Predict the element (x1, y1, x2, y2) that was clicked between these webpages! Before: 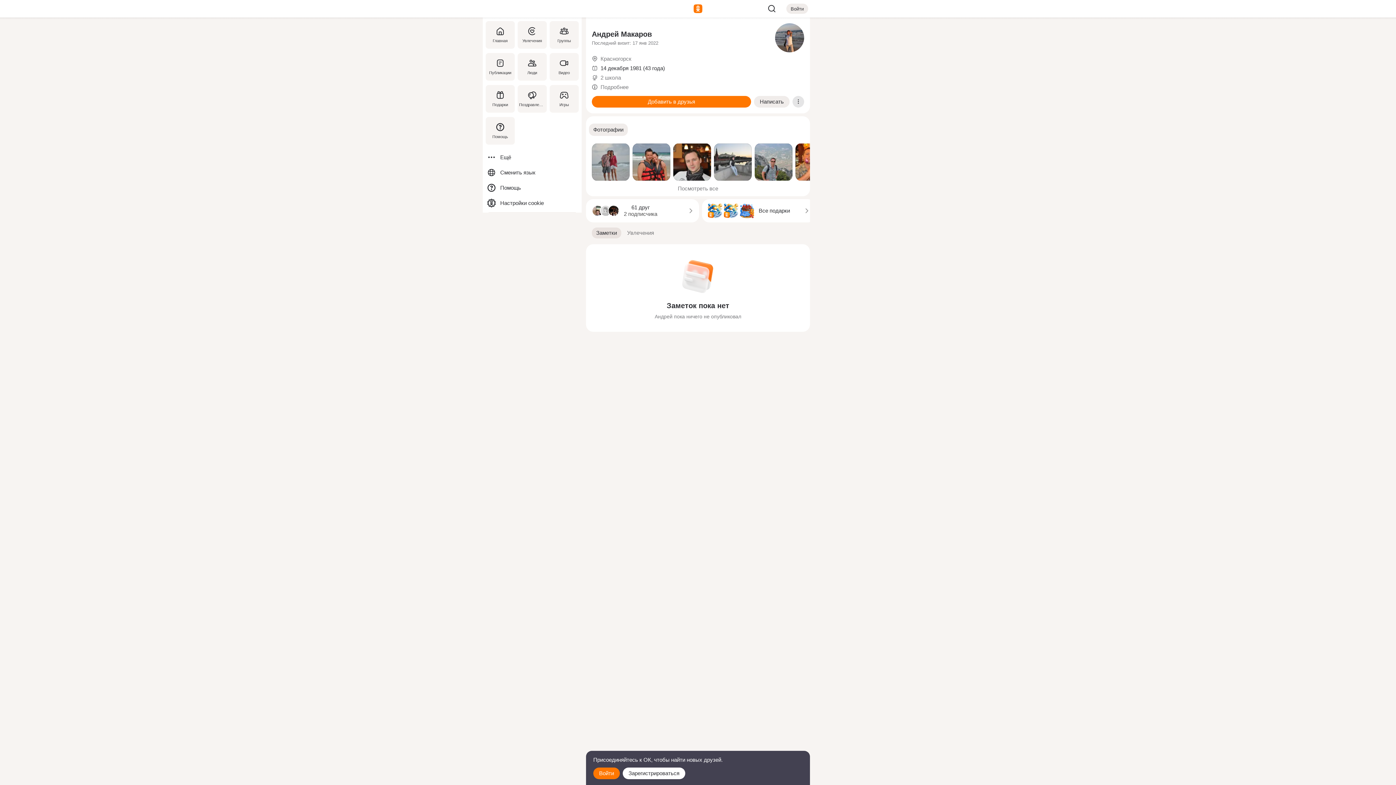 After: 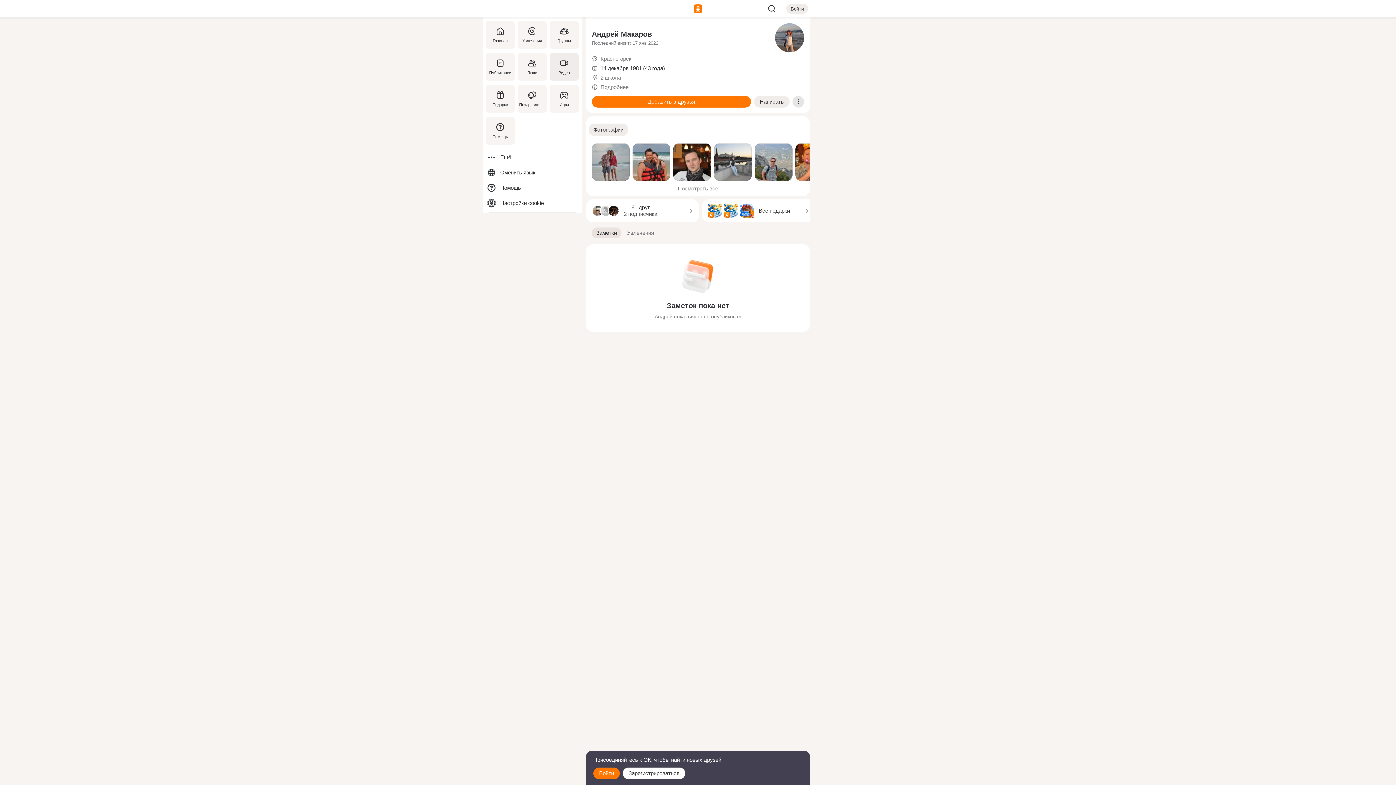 Action: label: Видео bbox: (548, 50, 580, 82)